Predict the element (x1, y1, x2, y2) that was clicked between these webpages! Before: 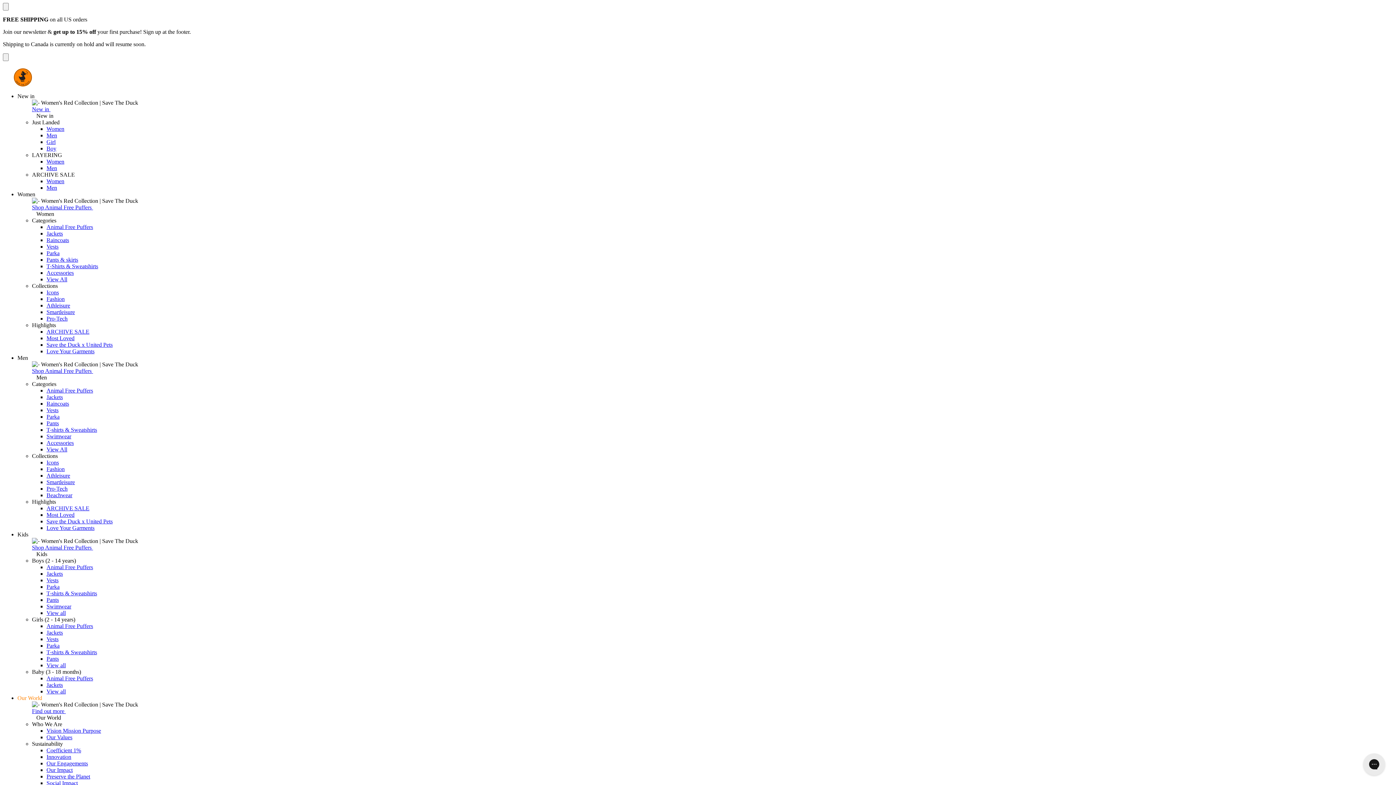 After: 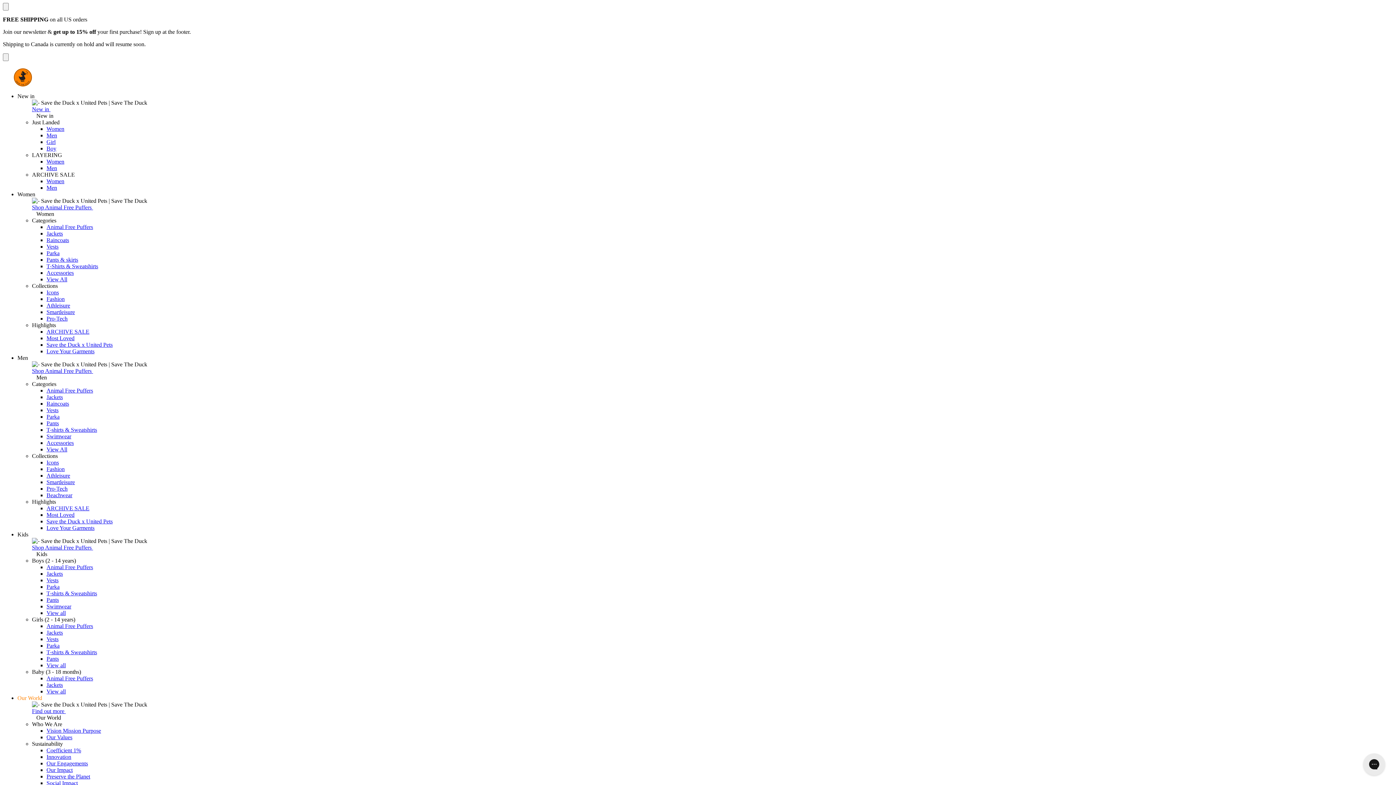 Action: bbox: (46, 341, 112, 348) label: Save the Duck x United Pets